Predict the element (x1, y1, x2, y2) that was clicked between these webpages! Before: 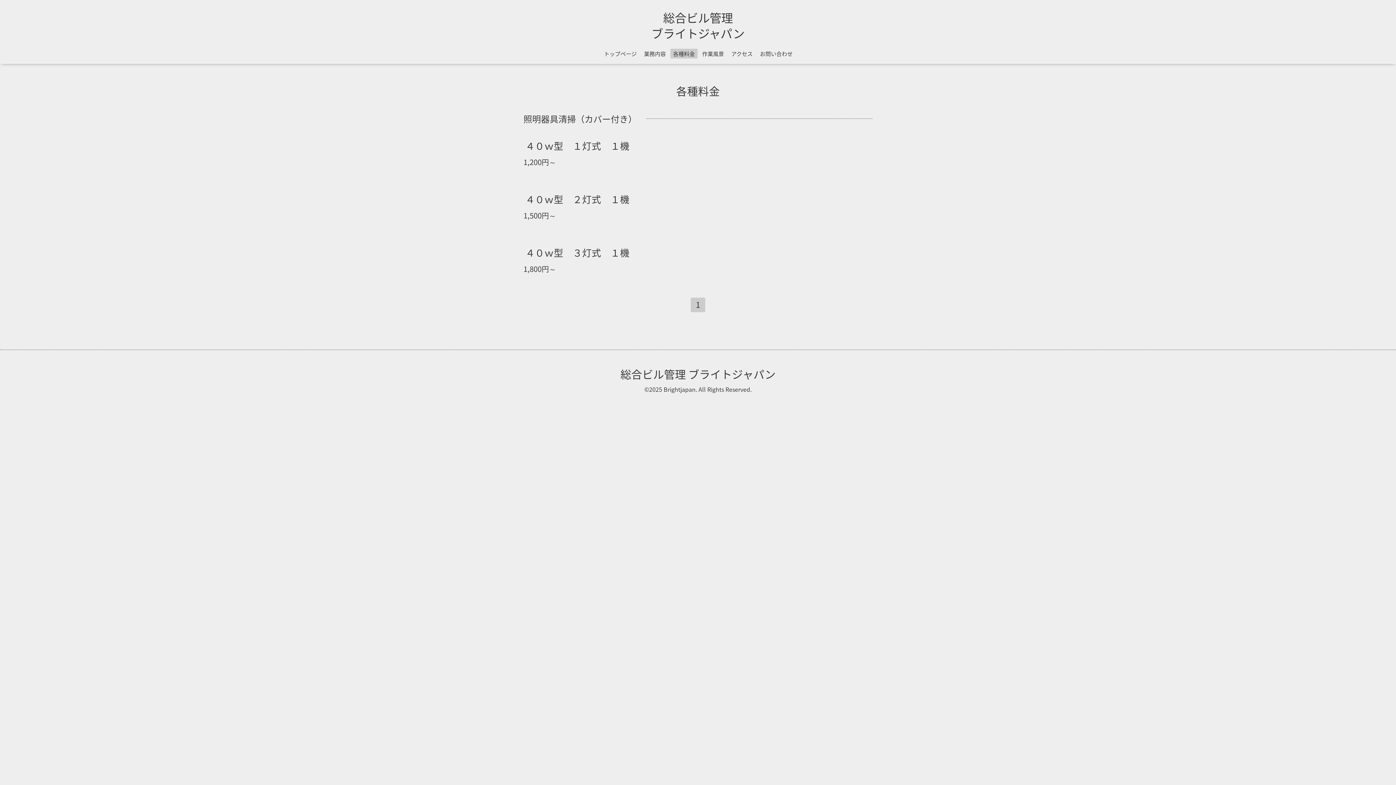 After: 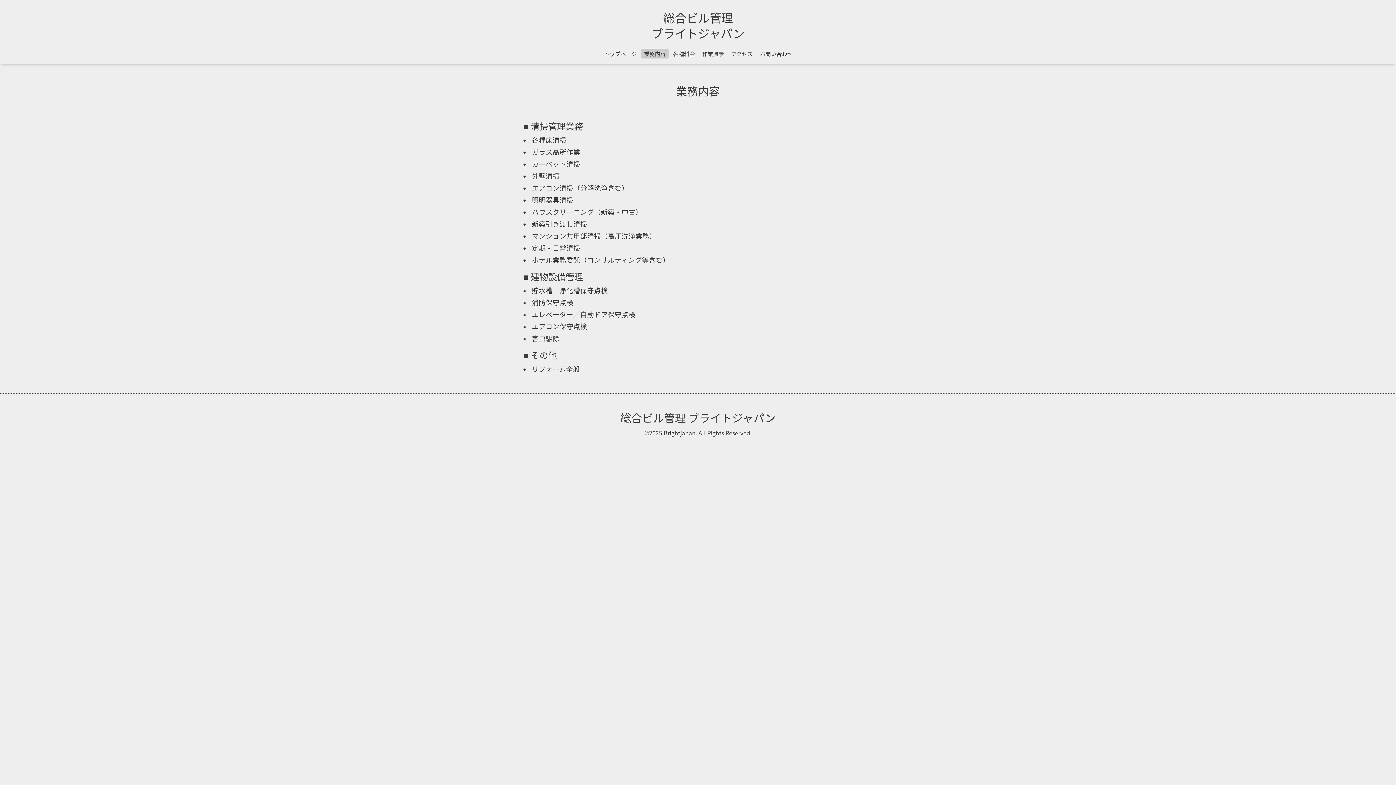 Action: bbox: (641, 48, 668, 58) label: 業務内容